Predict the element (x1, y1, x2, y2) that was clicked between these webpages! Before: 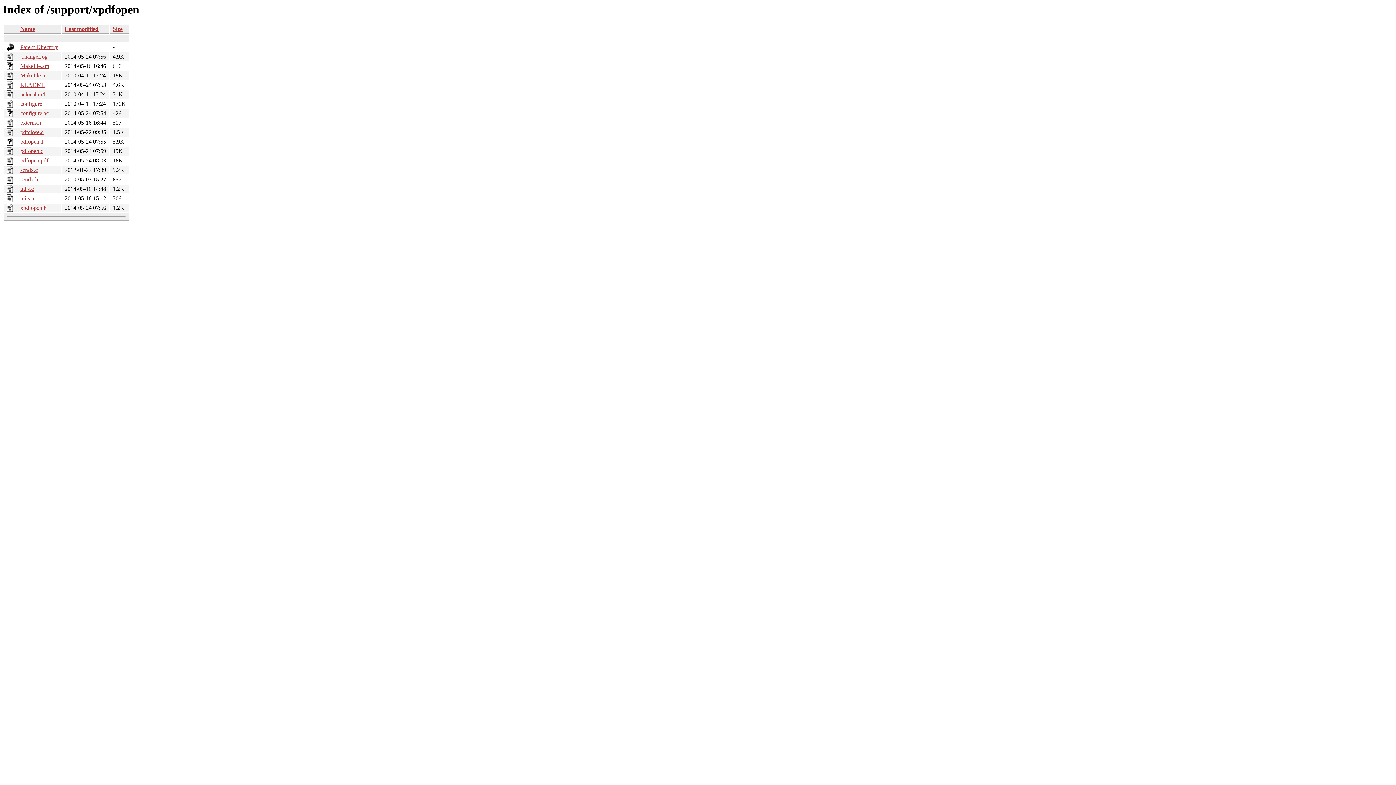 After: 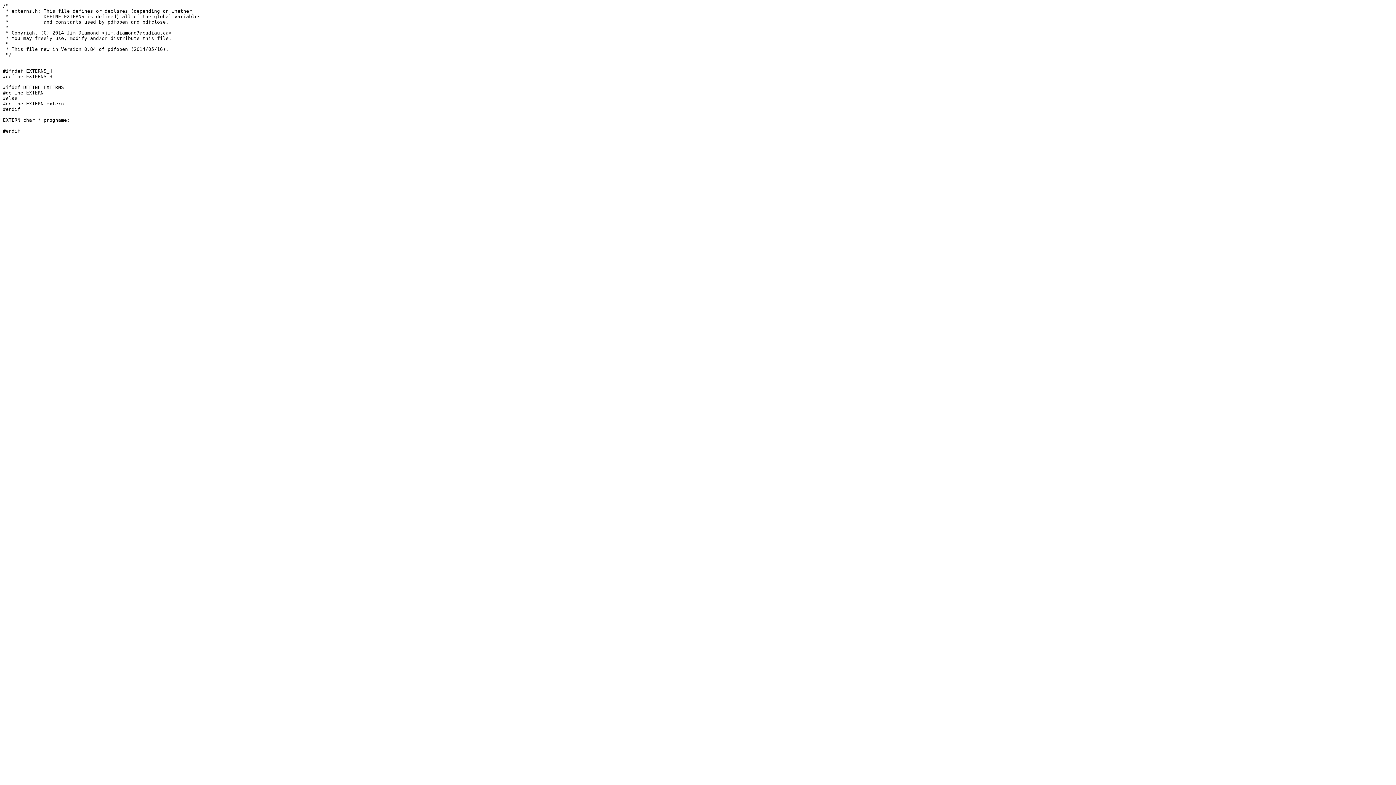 Action: label: externs.h bbox: (20, 119, 41, 125)